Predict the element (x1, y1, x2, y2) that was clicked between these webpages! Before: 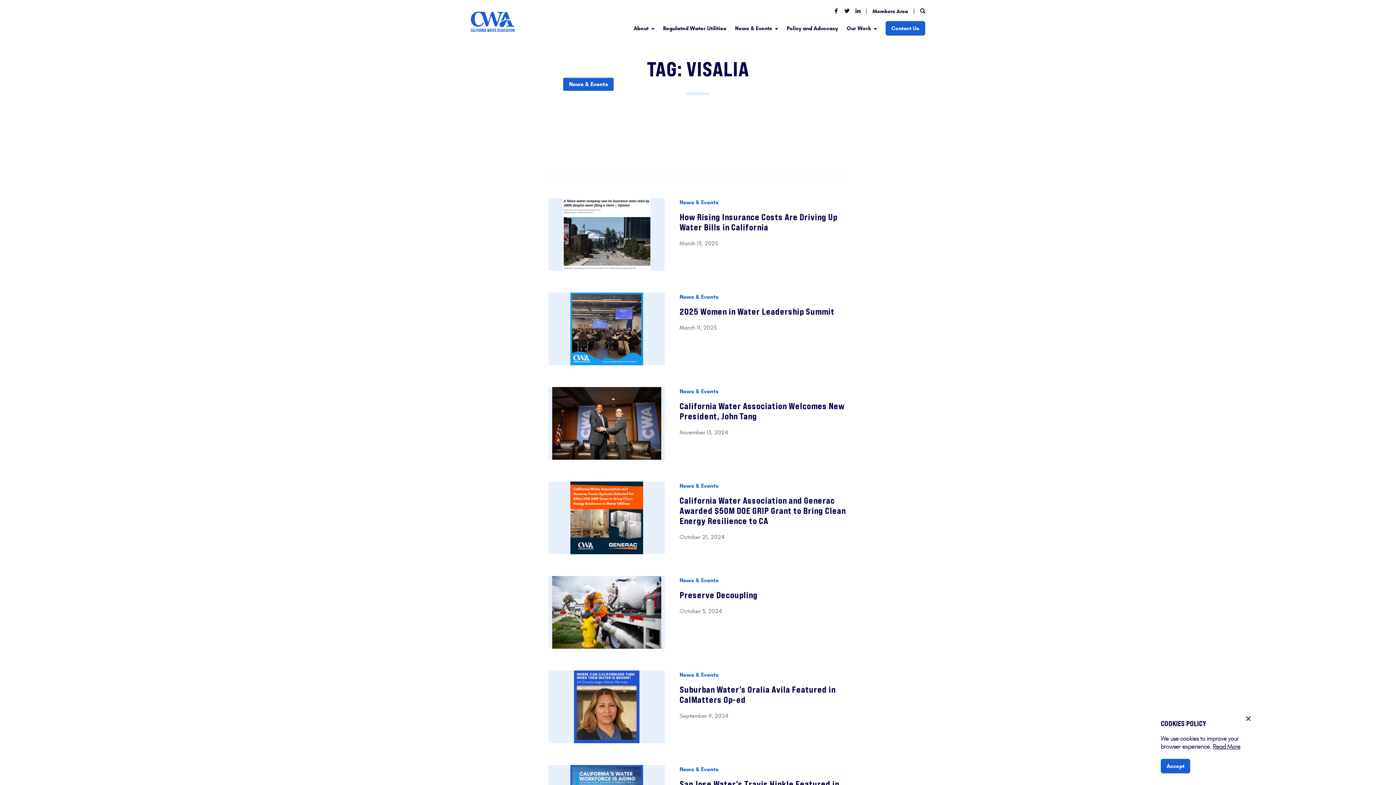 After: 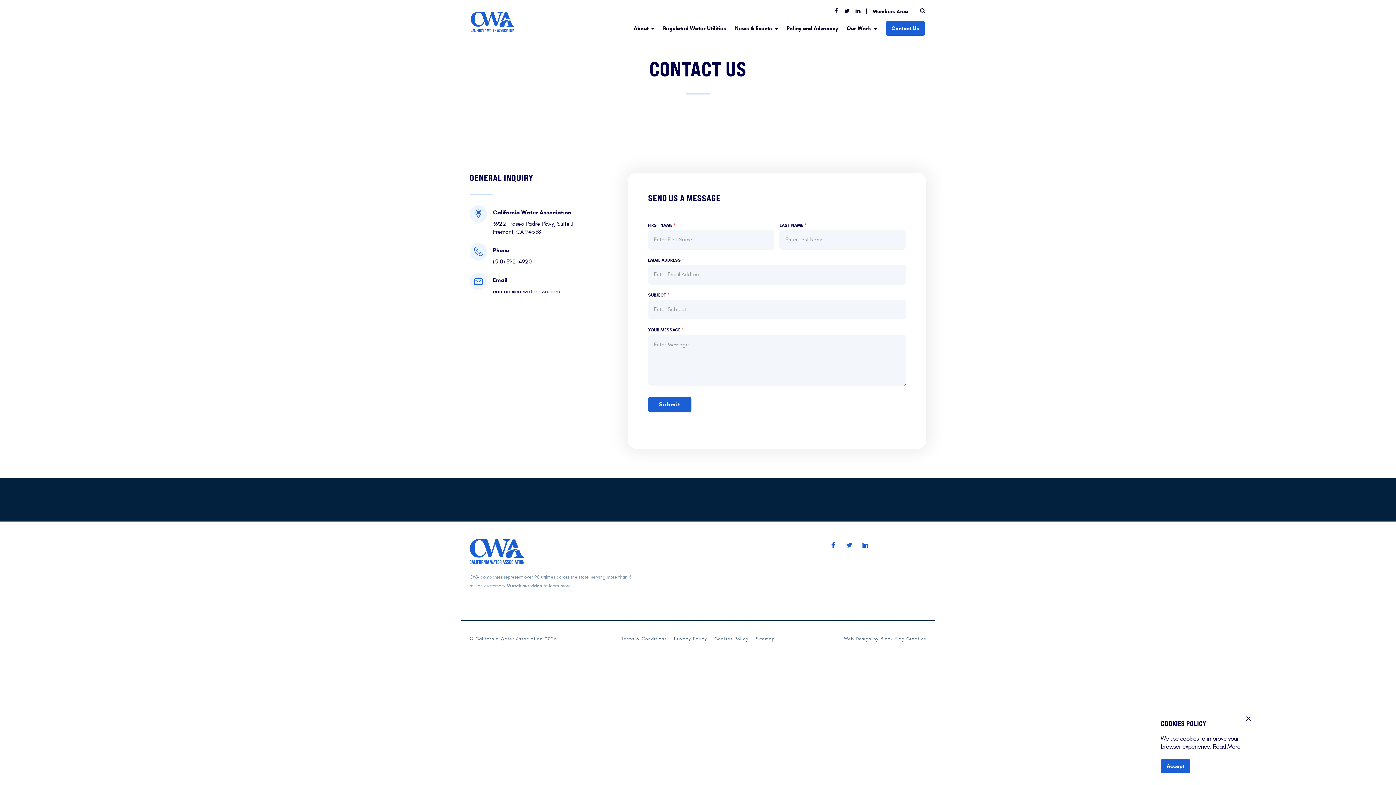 Action: label: Contact Us bbox: (885, 20, 925, 35)